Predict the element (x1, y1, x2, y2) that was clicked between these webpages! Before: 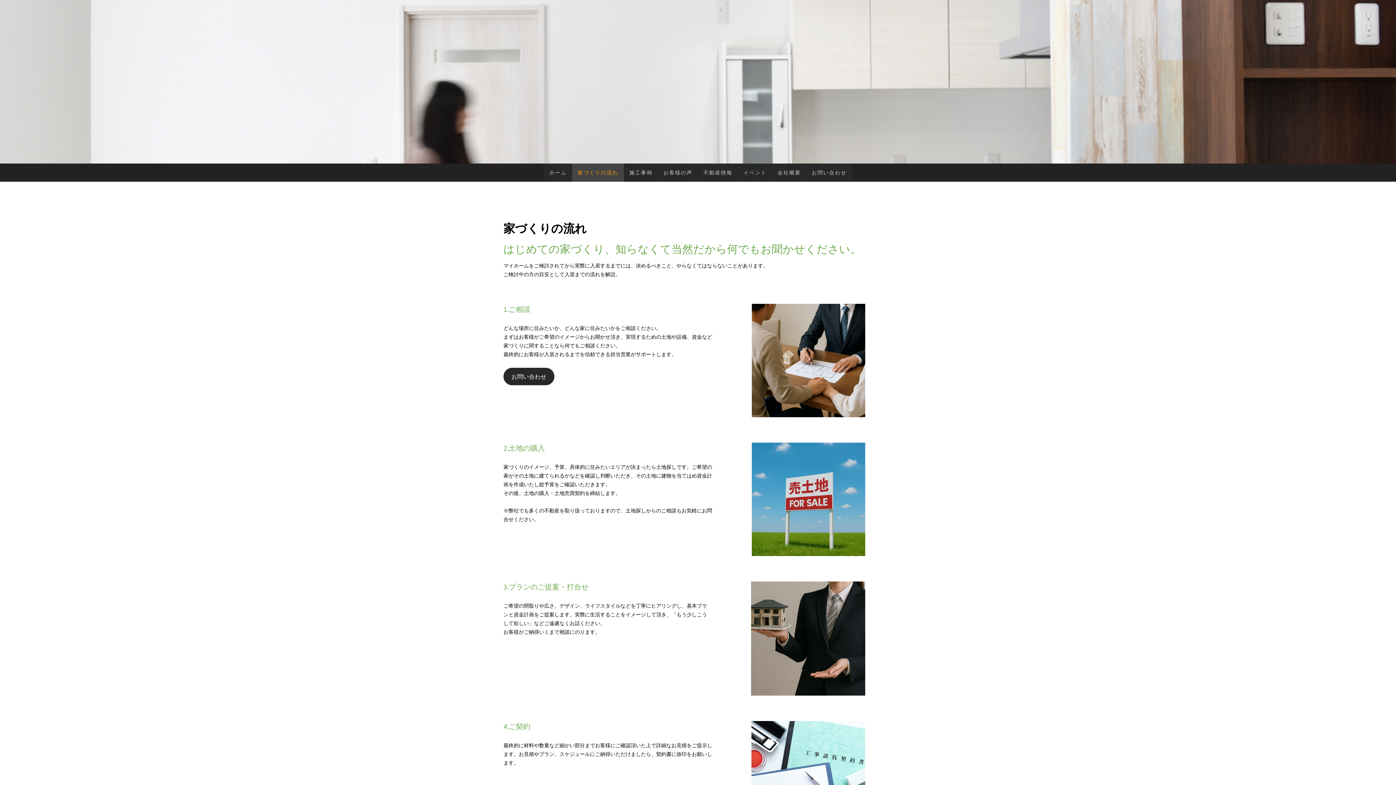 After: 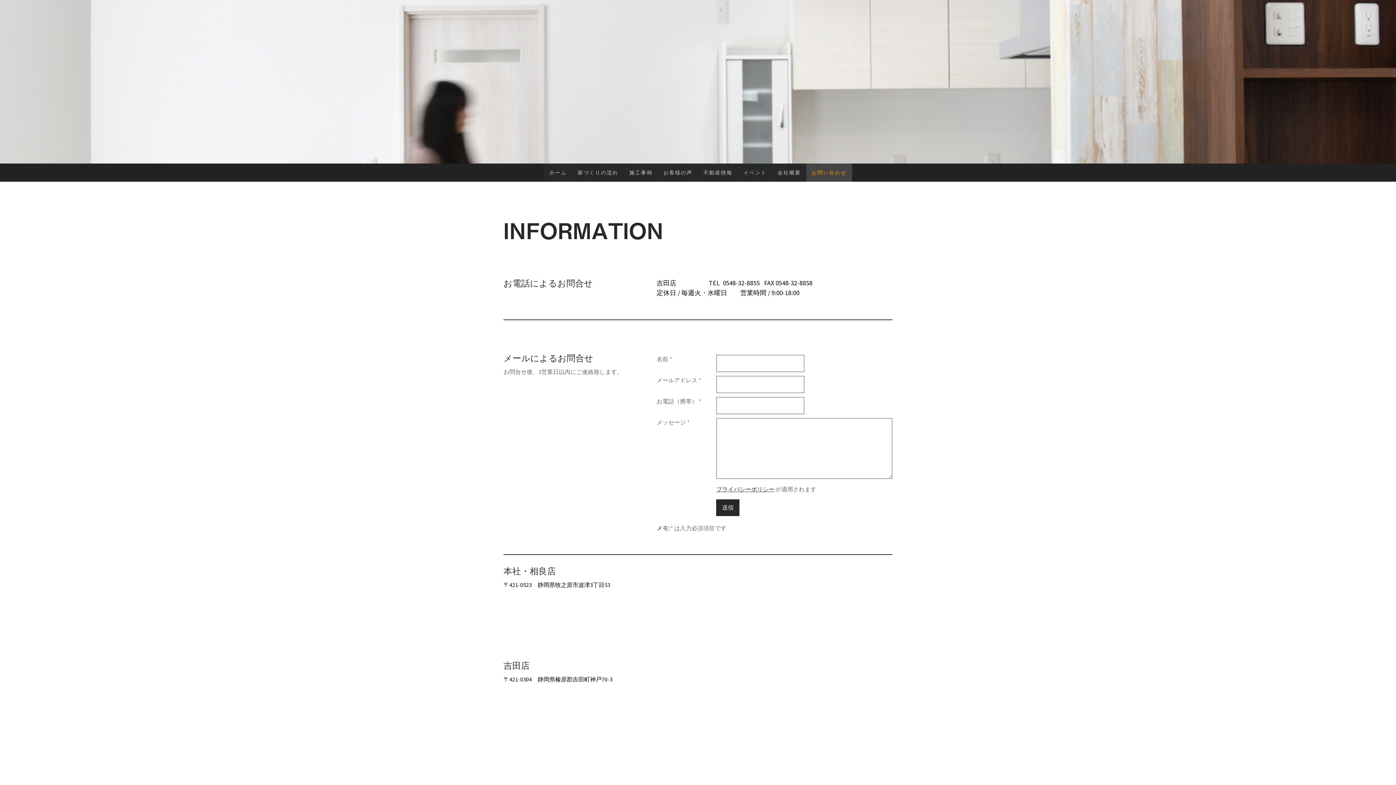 Action: bbox: (806, 163, 852, 181) label: お問い合わせ